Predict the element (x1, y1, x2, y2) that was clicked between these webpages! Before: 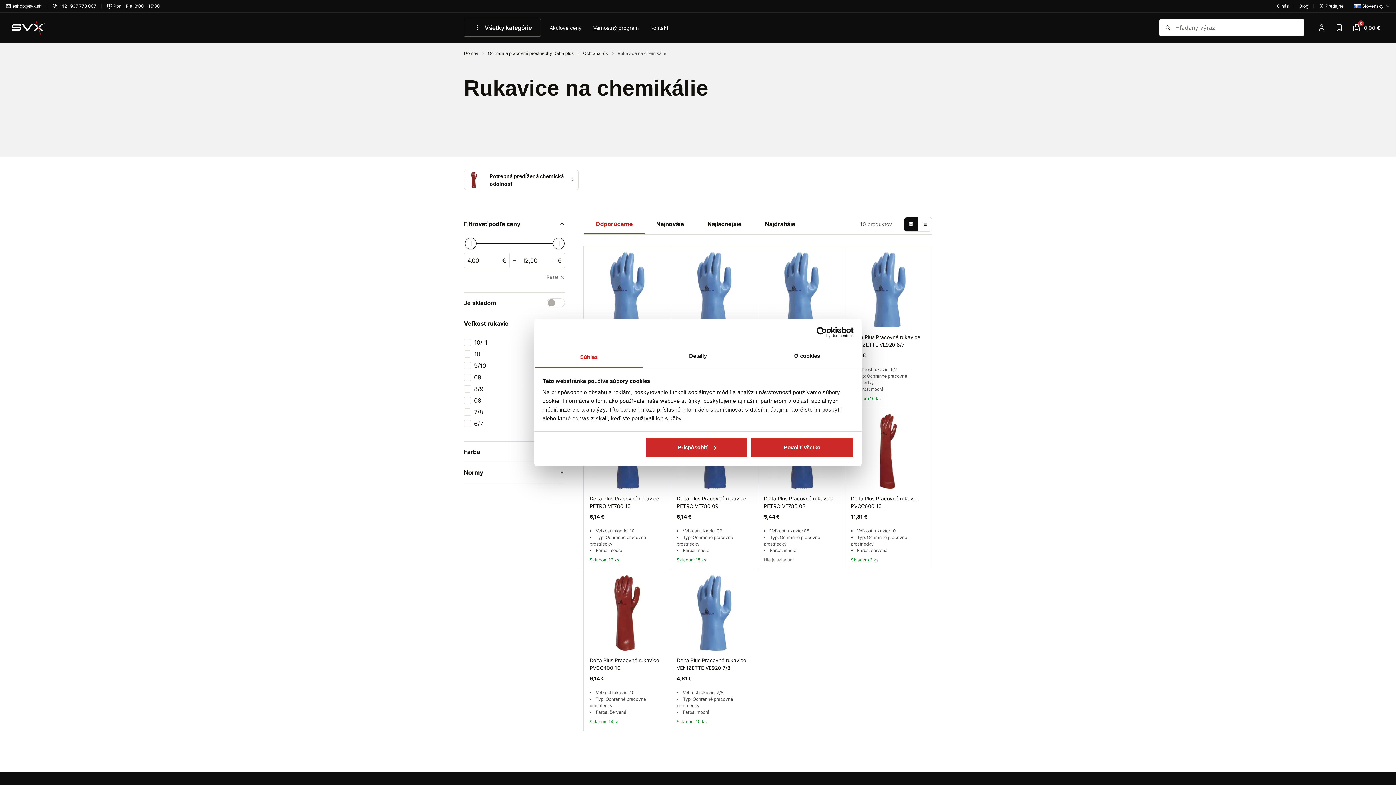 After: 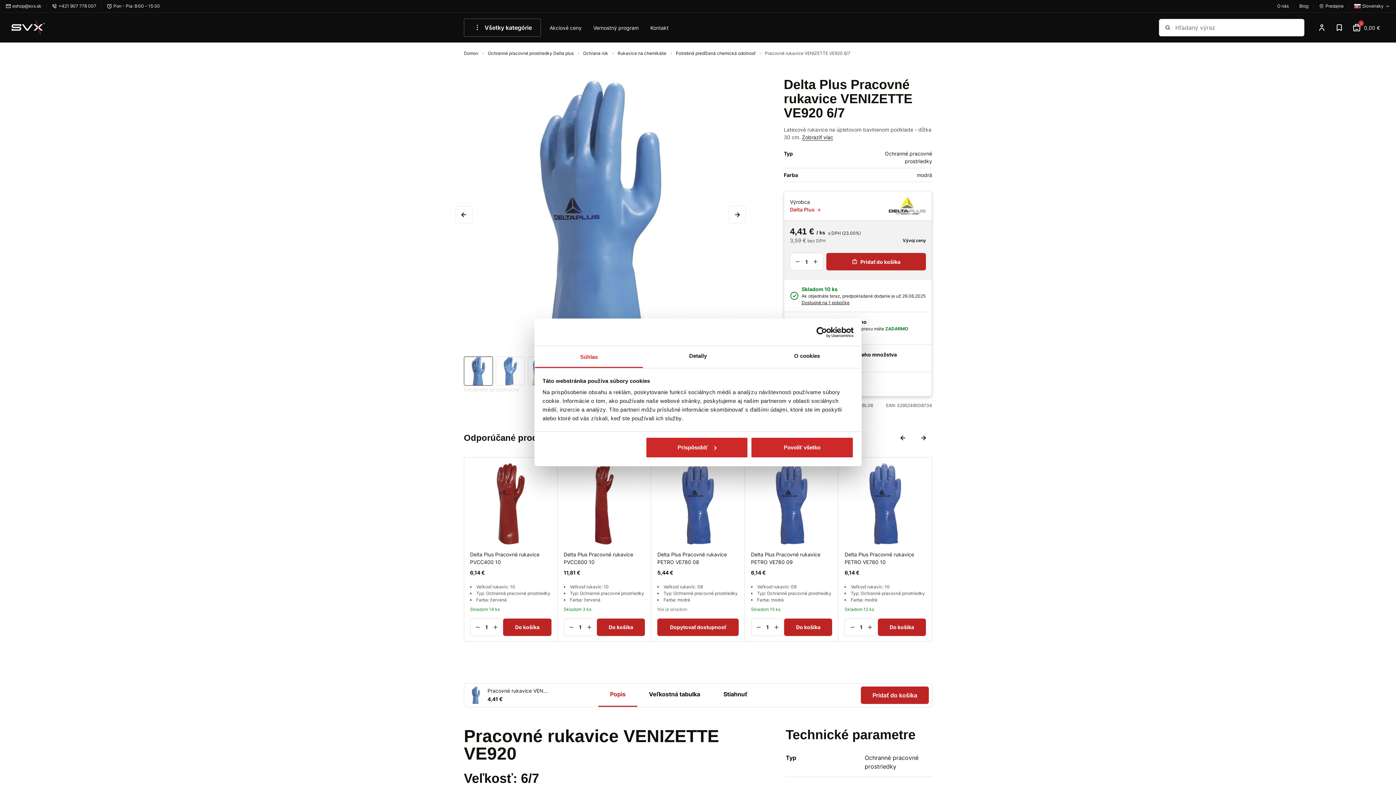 Action: bbox: (851, 252, 926, 327)